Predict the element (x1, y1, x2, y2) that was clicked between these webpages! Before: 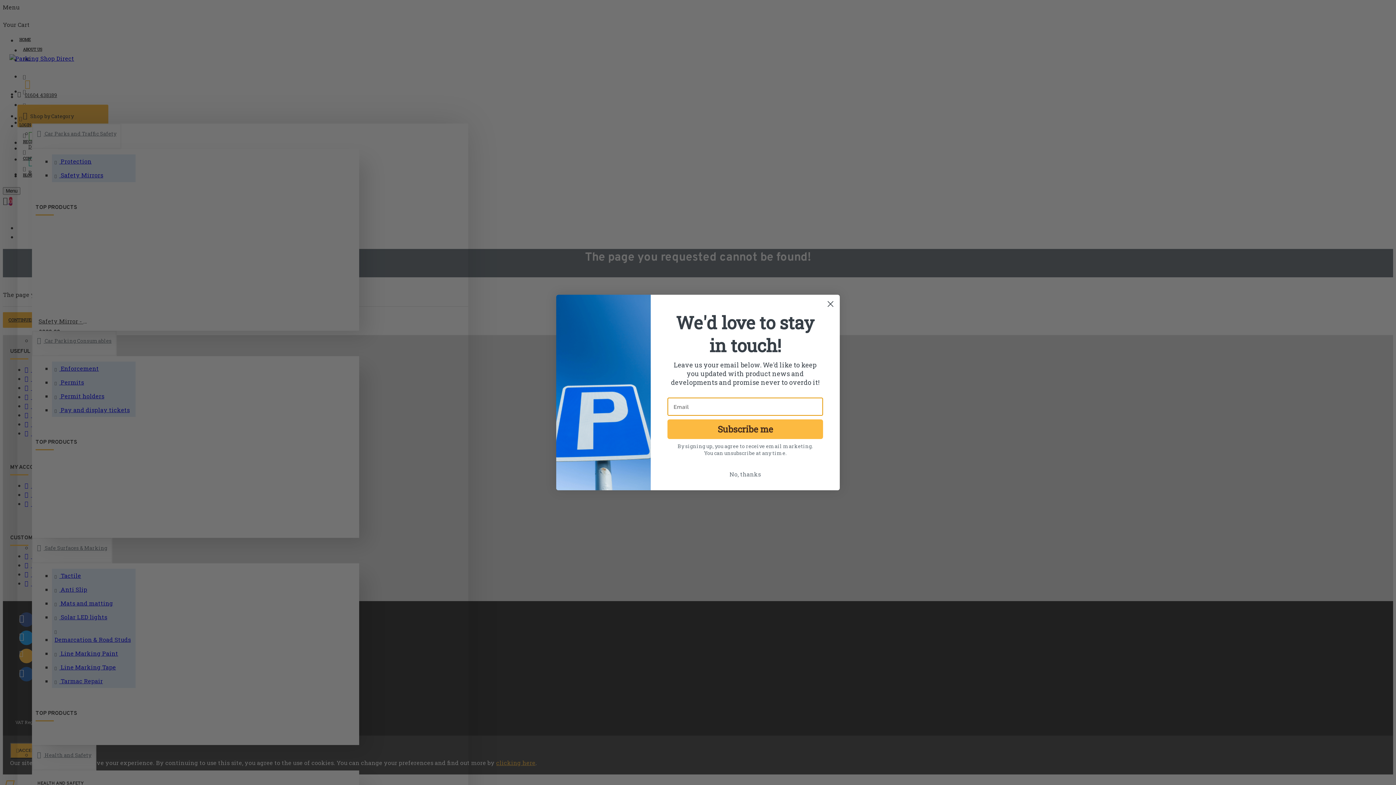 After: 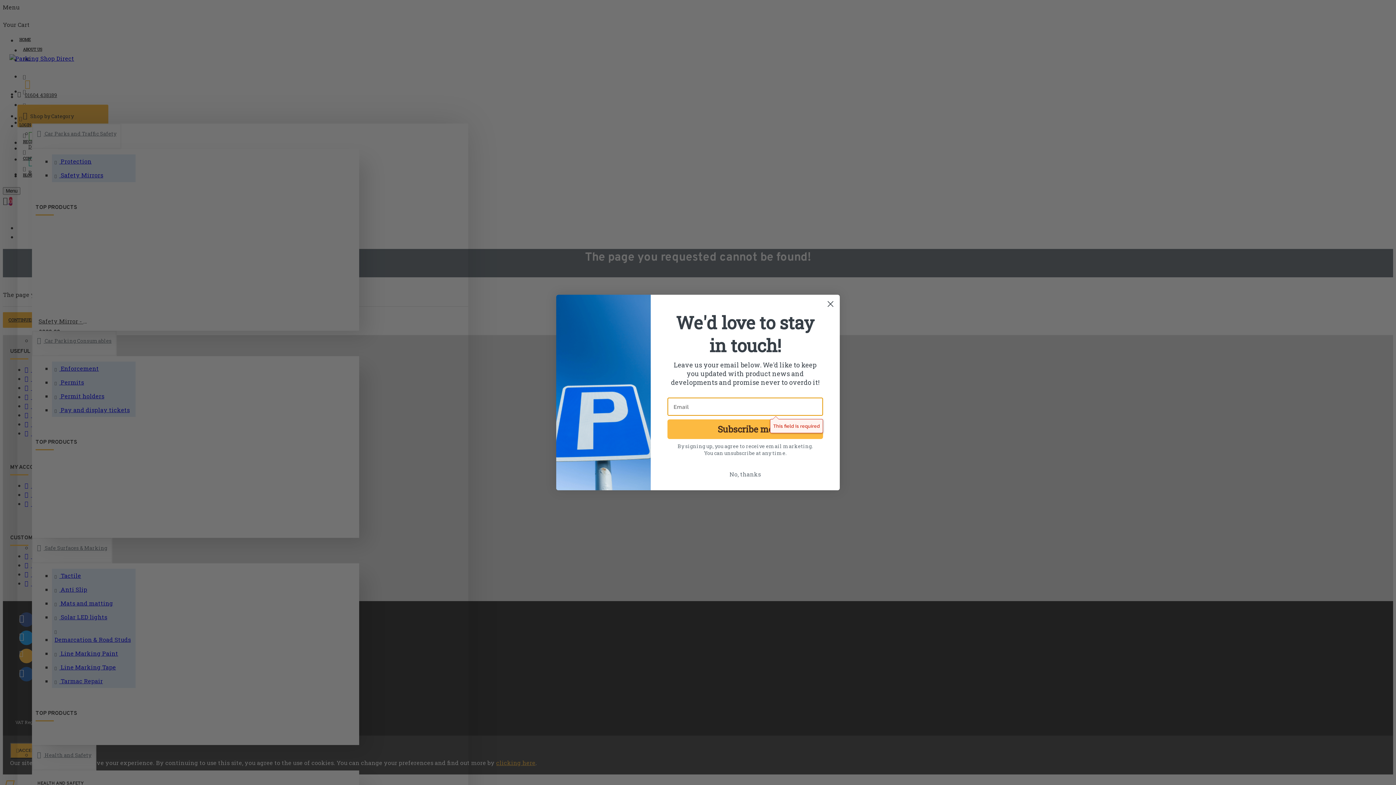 Action: bbox: (667, 419, 823, 439) label: Subscribe me